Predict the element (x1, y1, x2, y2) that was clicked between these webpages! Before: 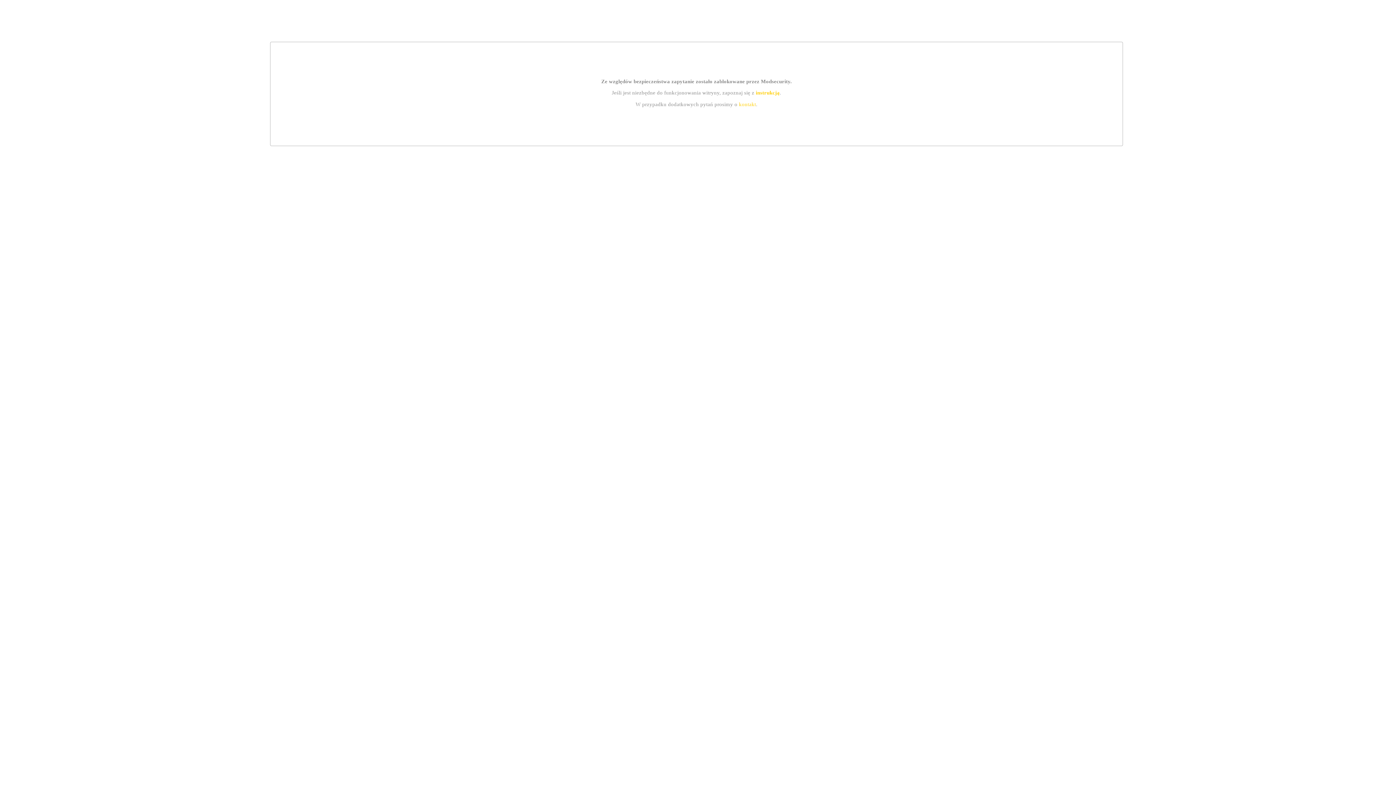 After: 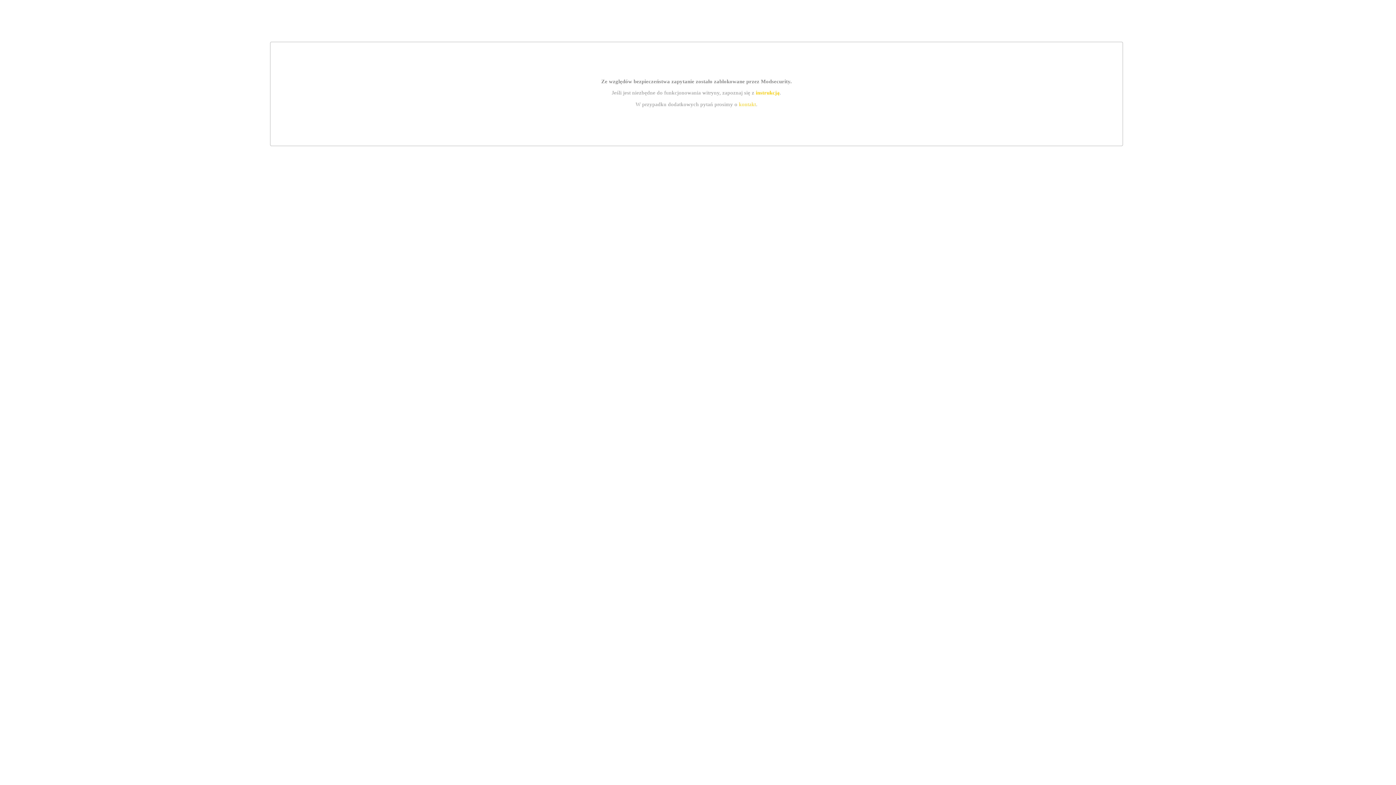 Action: bbox: (739, 101, 756, 107) label: kontakt